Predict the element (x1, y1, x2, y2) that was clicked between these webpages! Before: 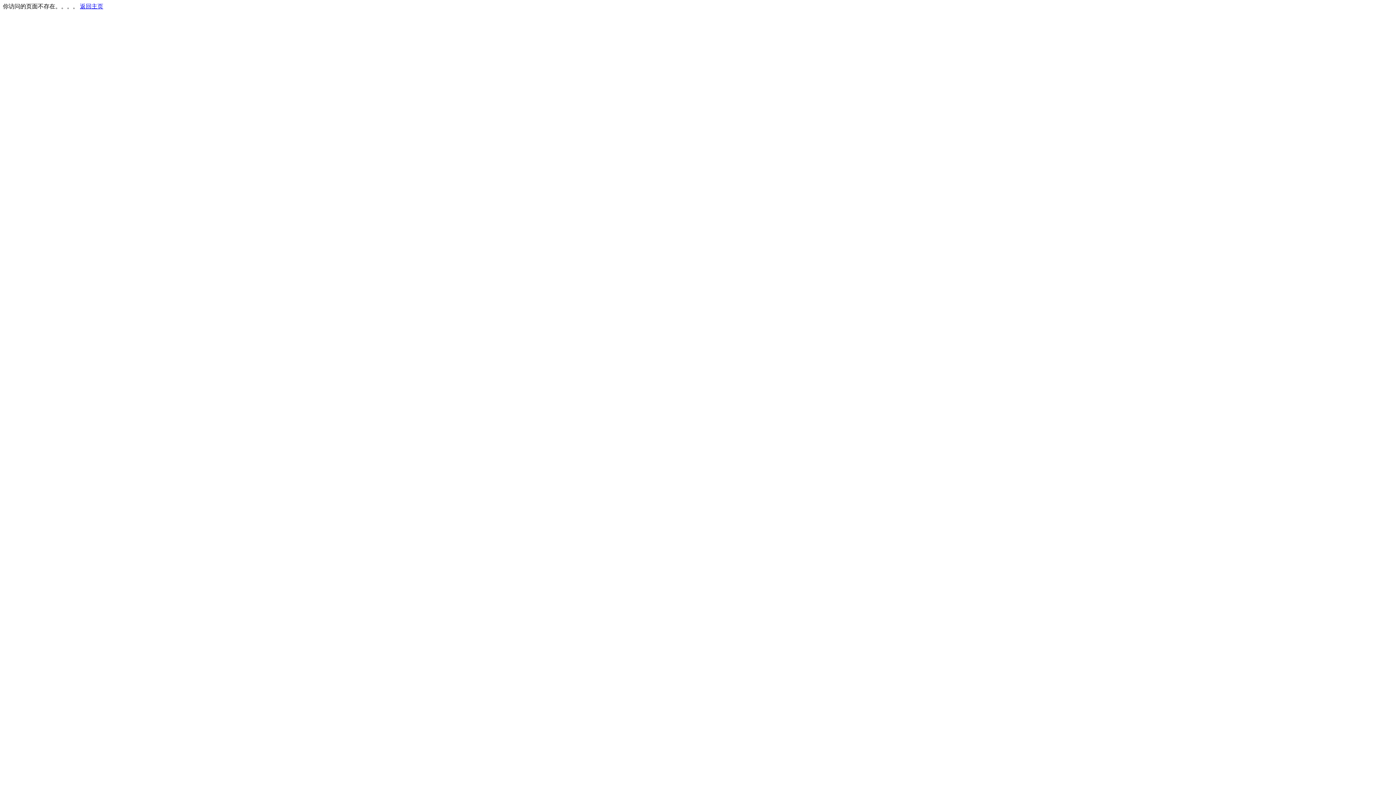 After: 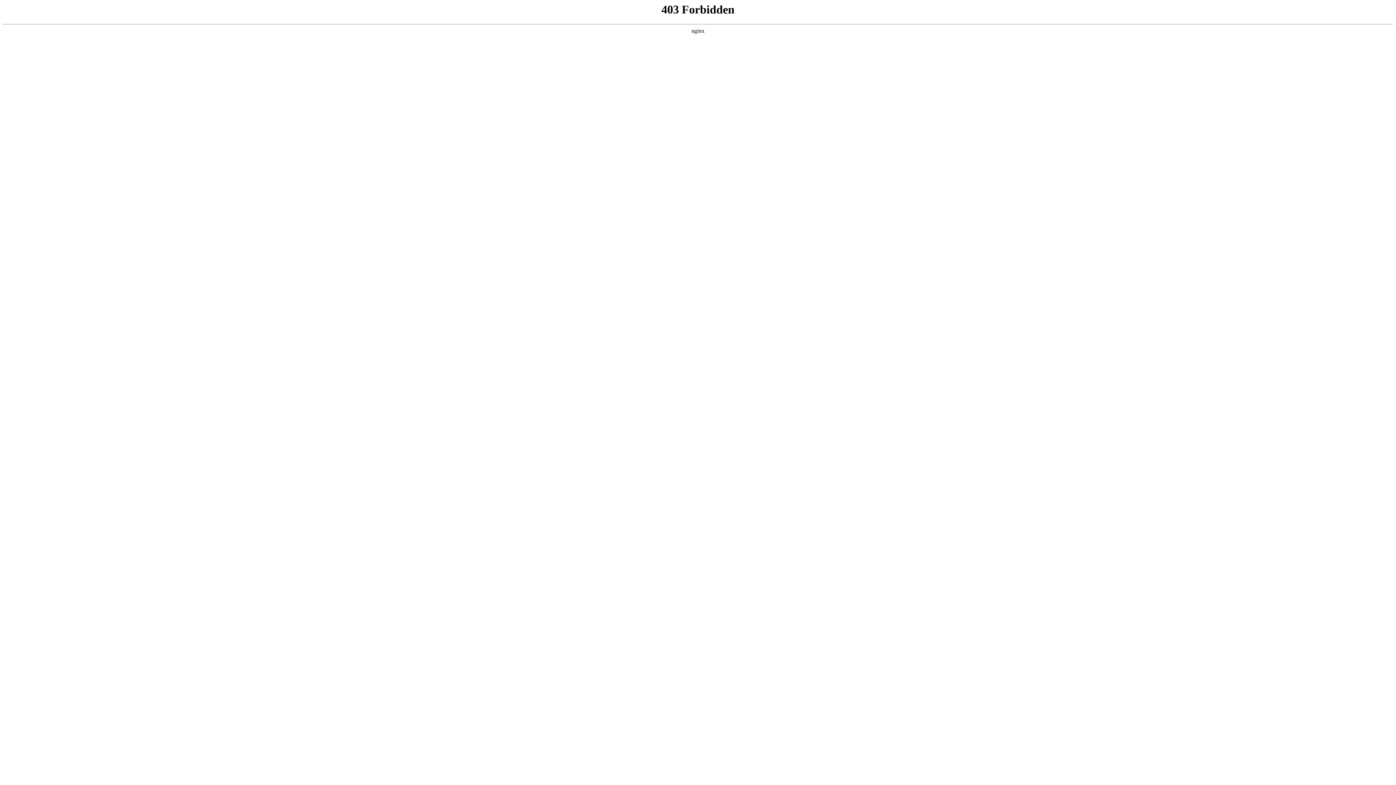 Action: label: 返回主页 bbox: (80, 3, 103, 9)